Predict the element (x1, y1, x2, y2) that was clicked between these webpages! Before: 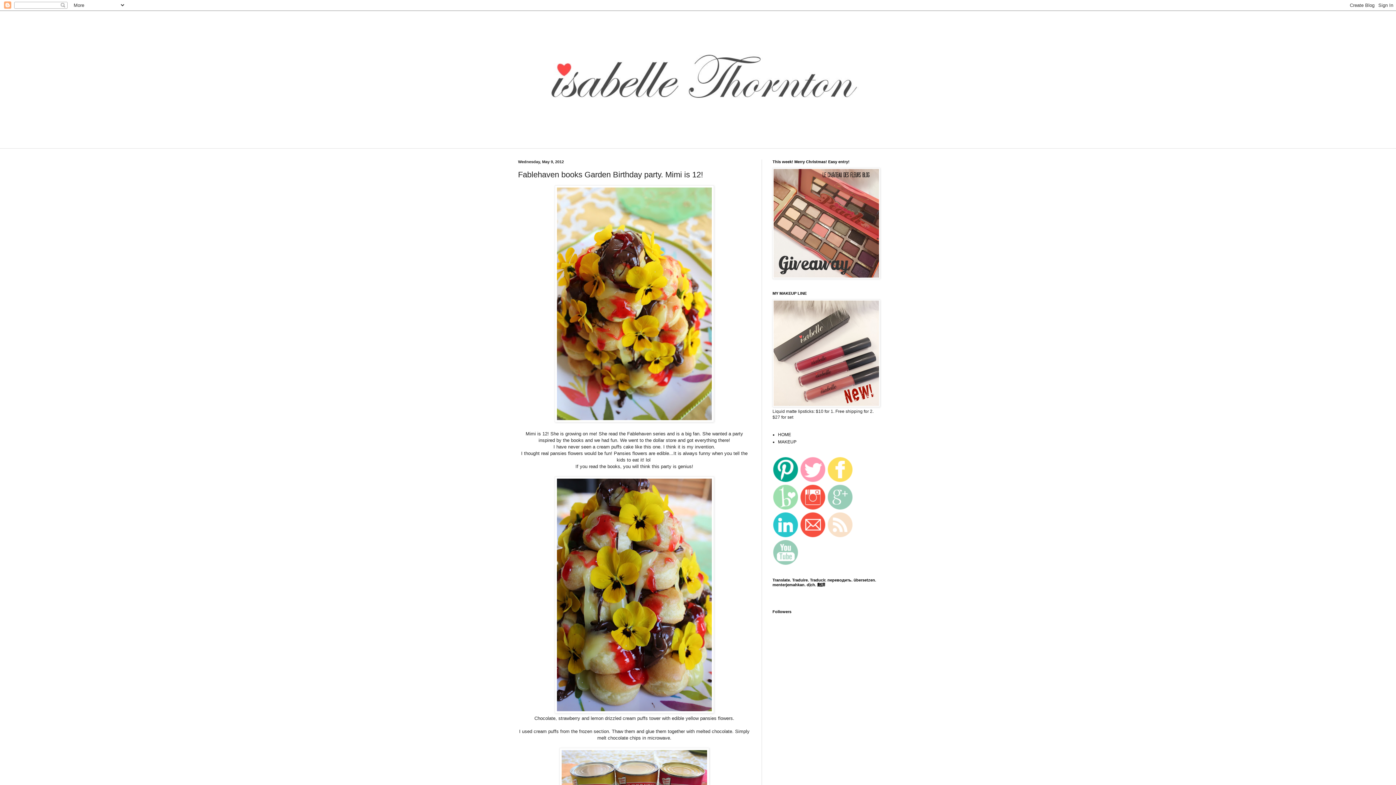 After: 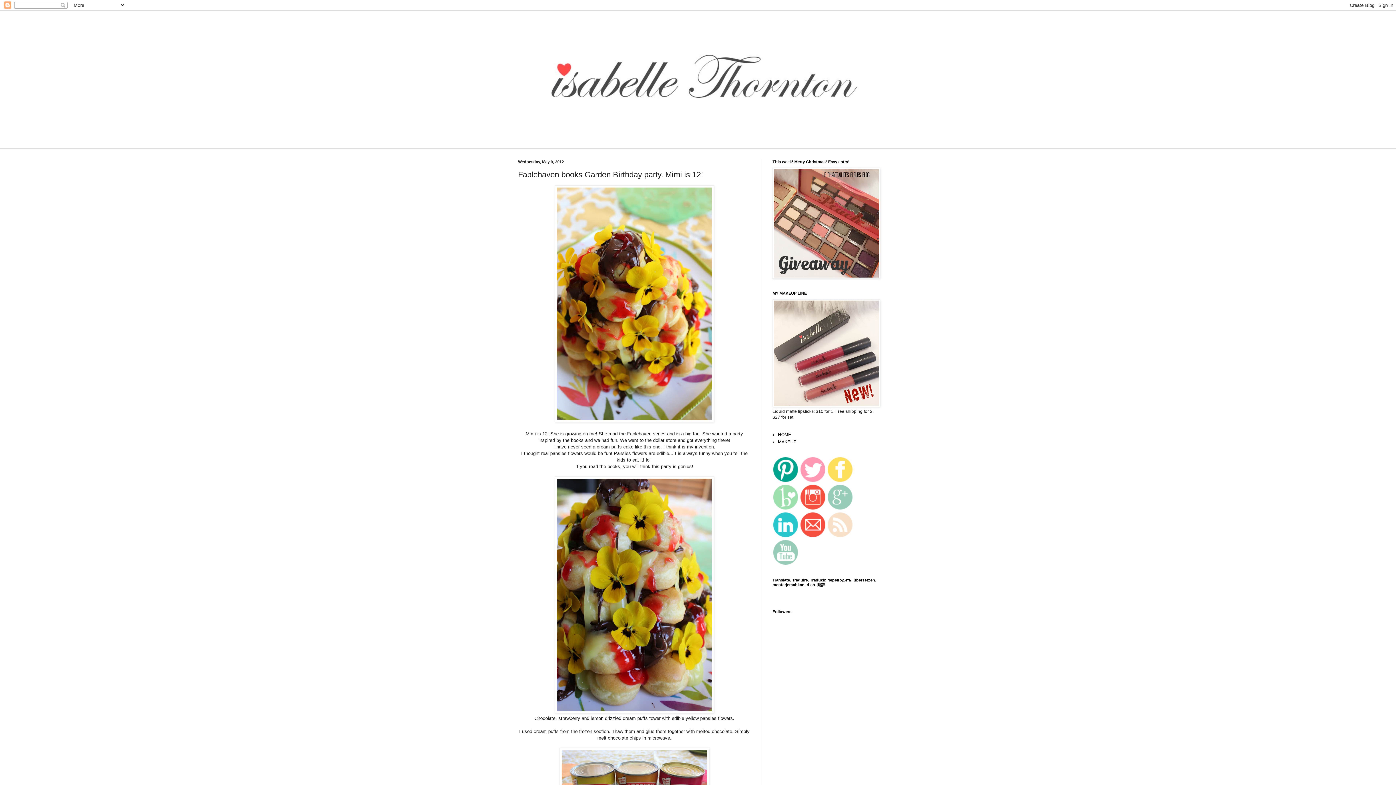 Action: bbox: (772, 534, 798, 539)